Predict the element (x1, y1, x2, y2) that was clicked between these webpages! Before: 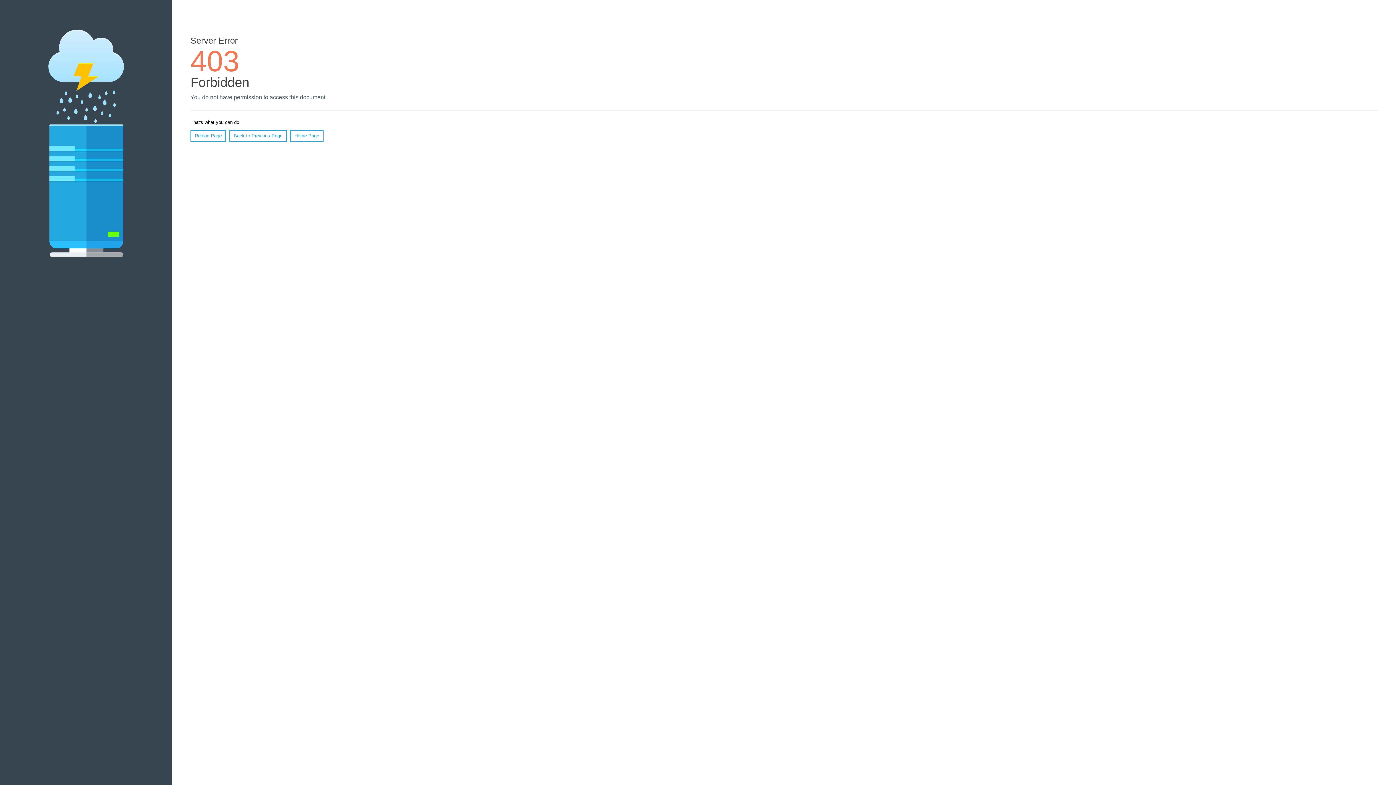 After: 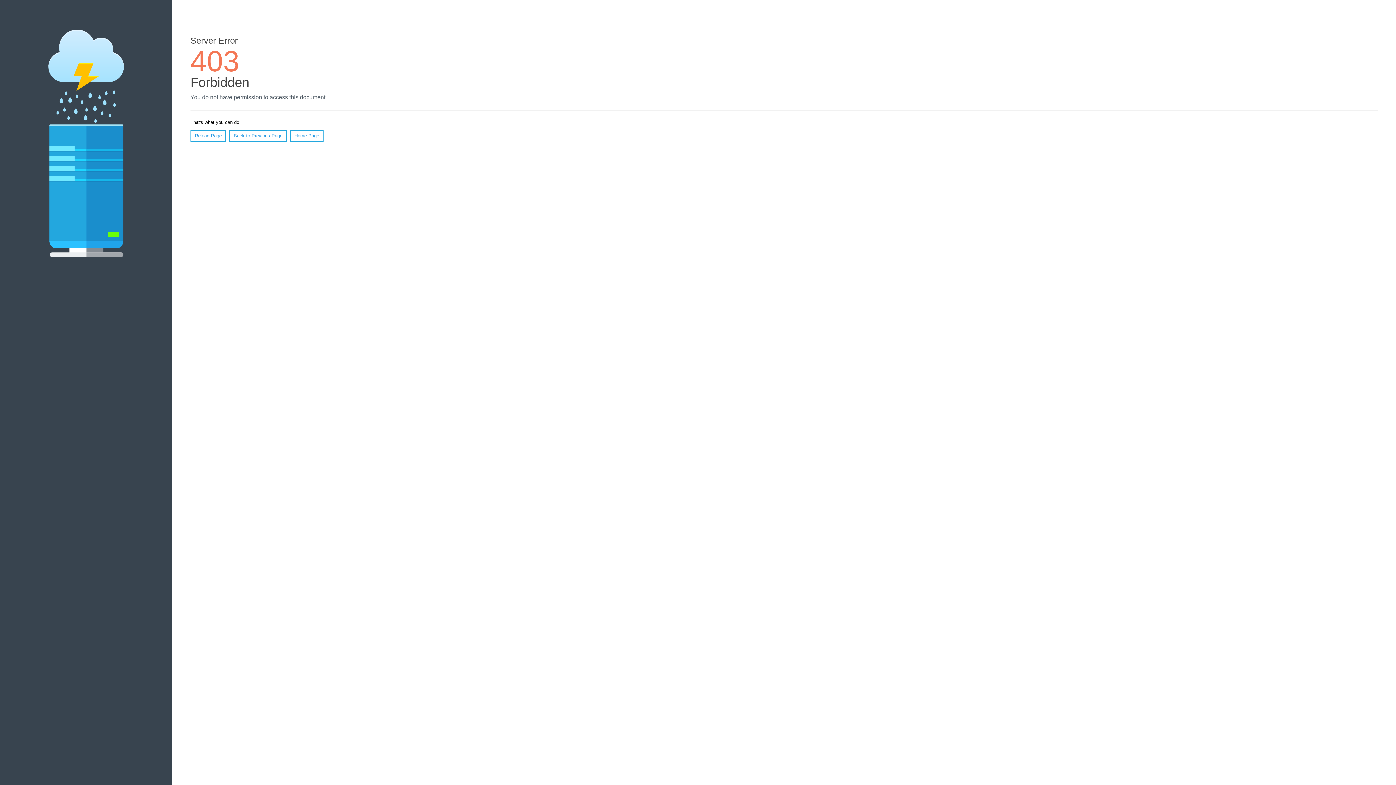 Action: bbox: (190, 130, 226, 141) label: Reload Page